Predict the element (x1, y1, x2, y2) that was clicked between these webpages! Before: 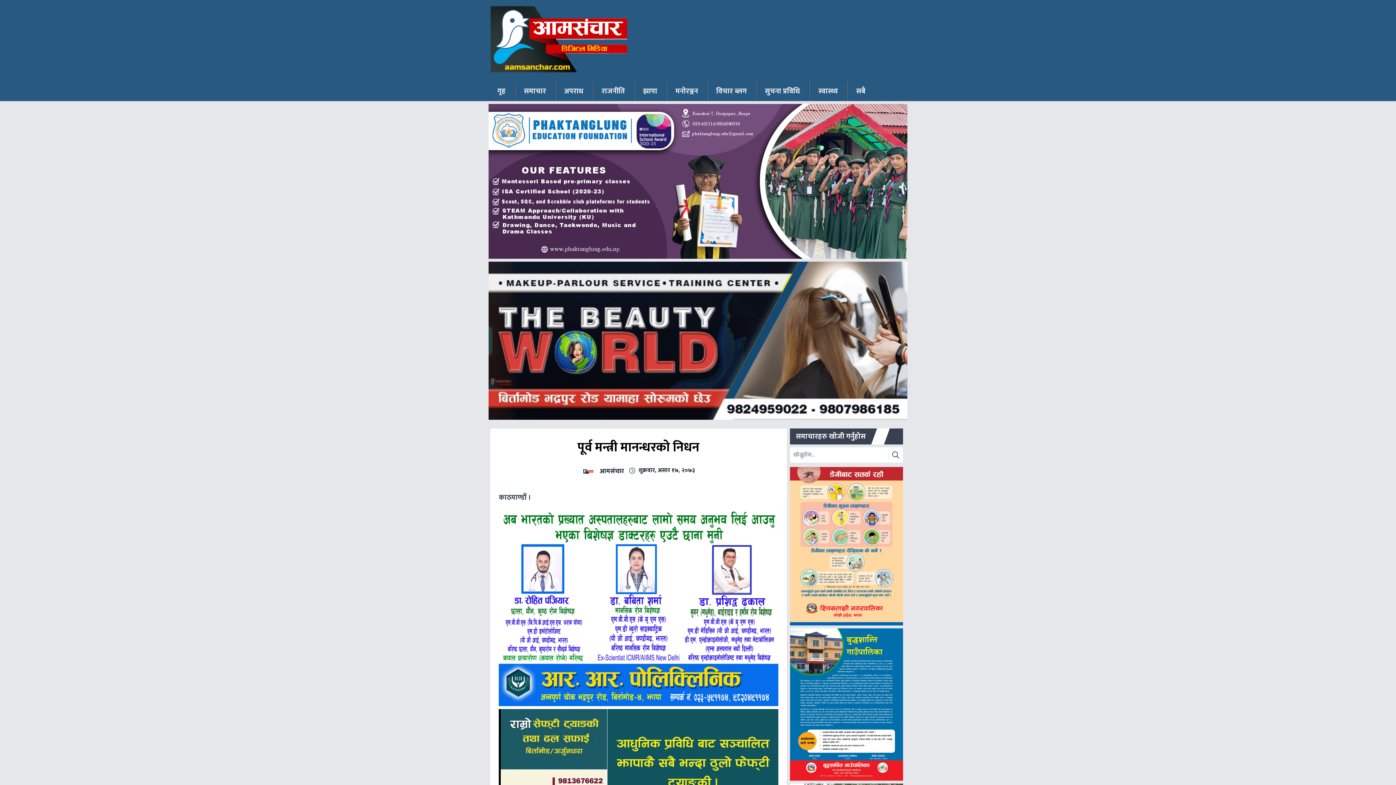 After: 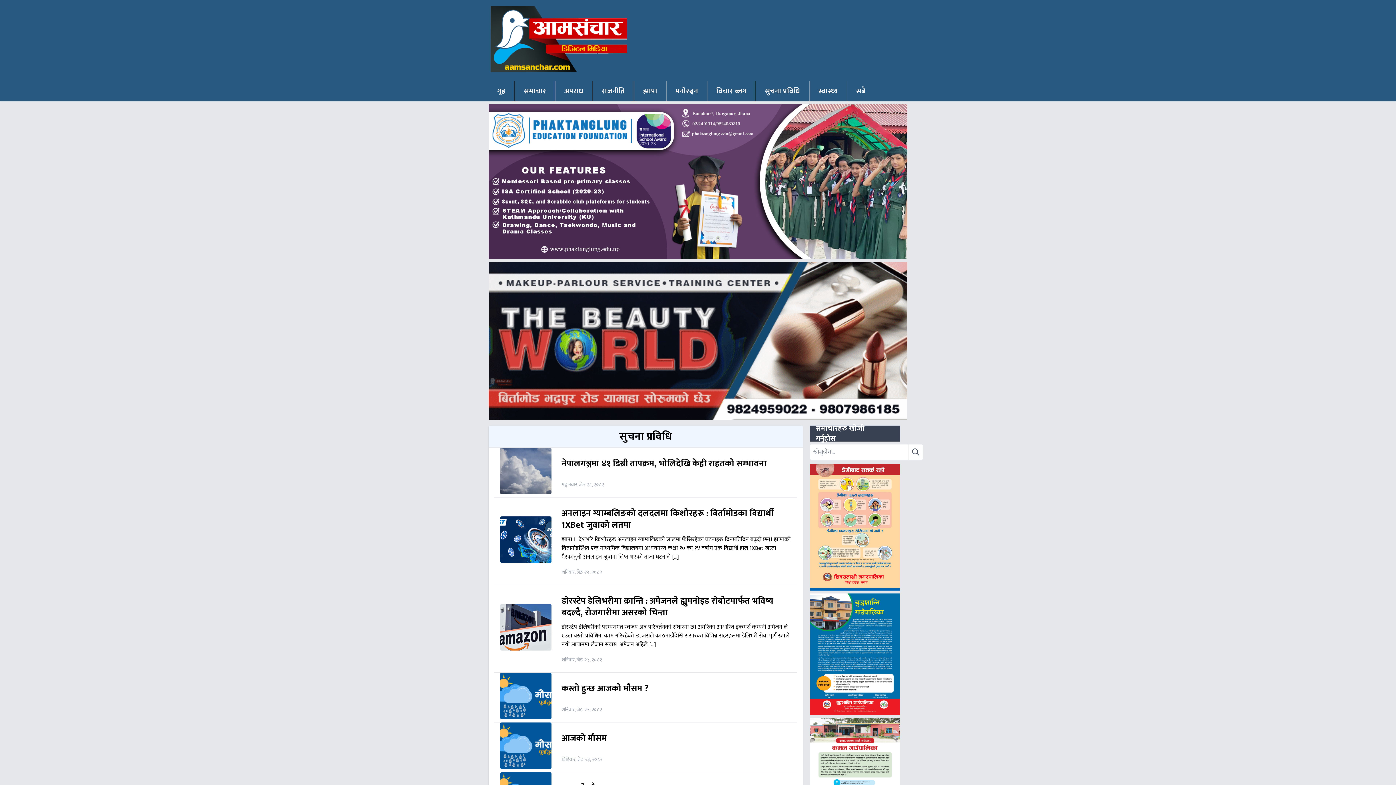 Action: bbox: (756, 81, 809, 100) label: सुचना प्रविधि